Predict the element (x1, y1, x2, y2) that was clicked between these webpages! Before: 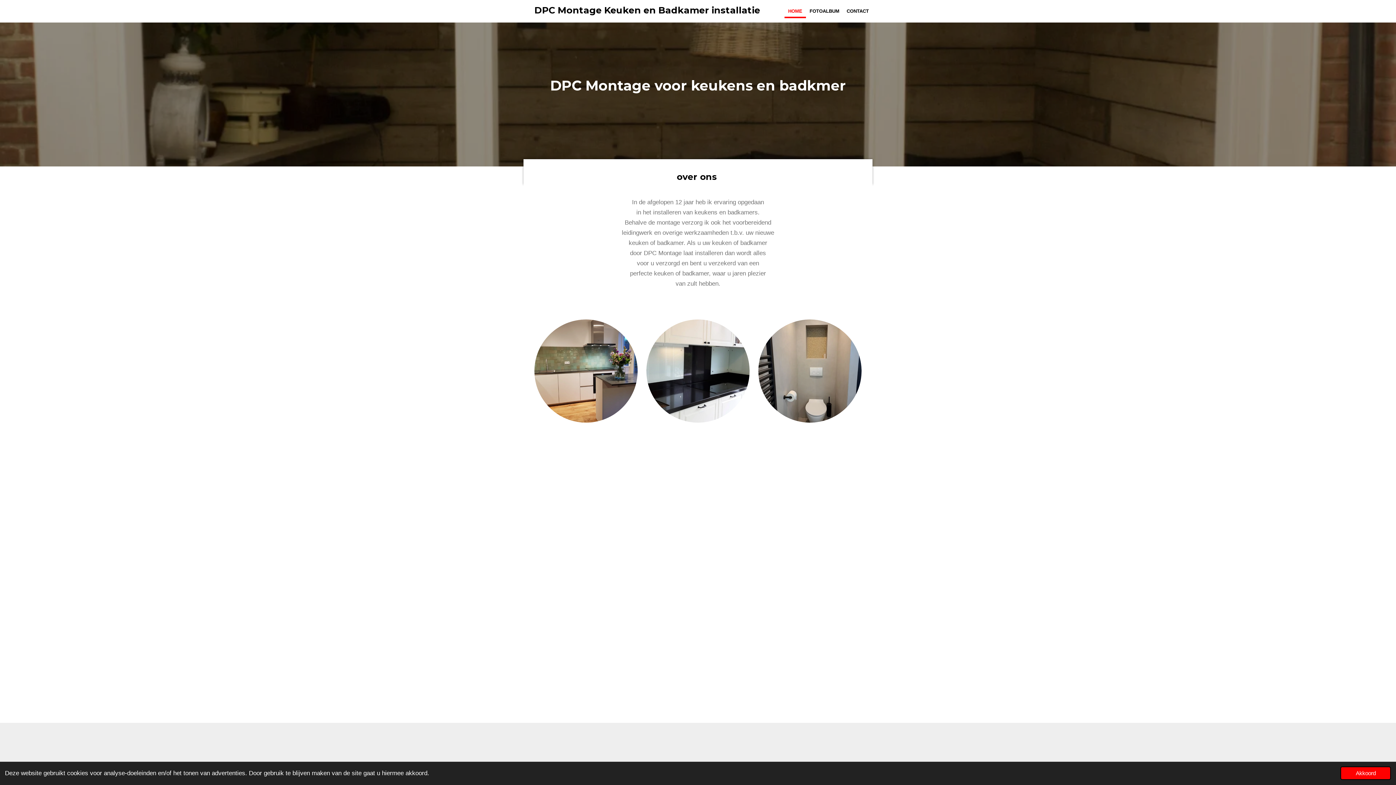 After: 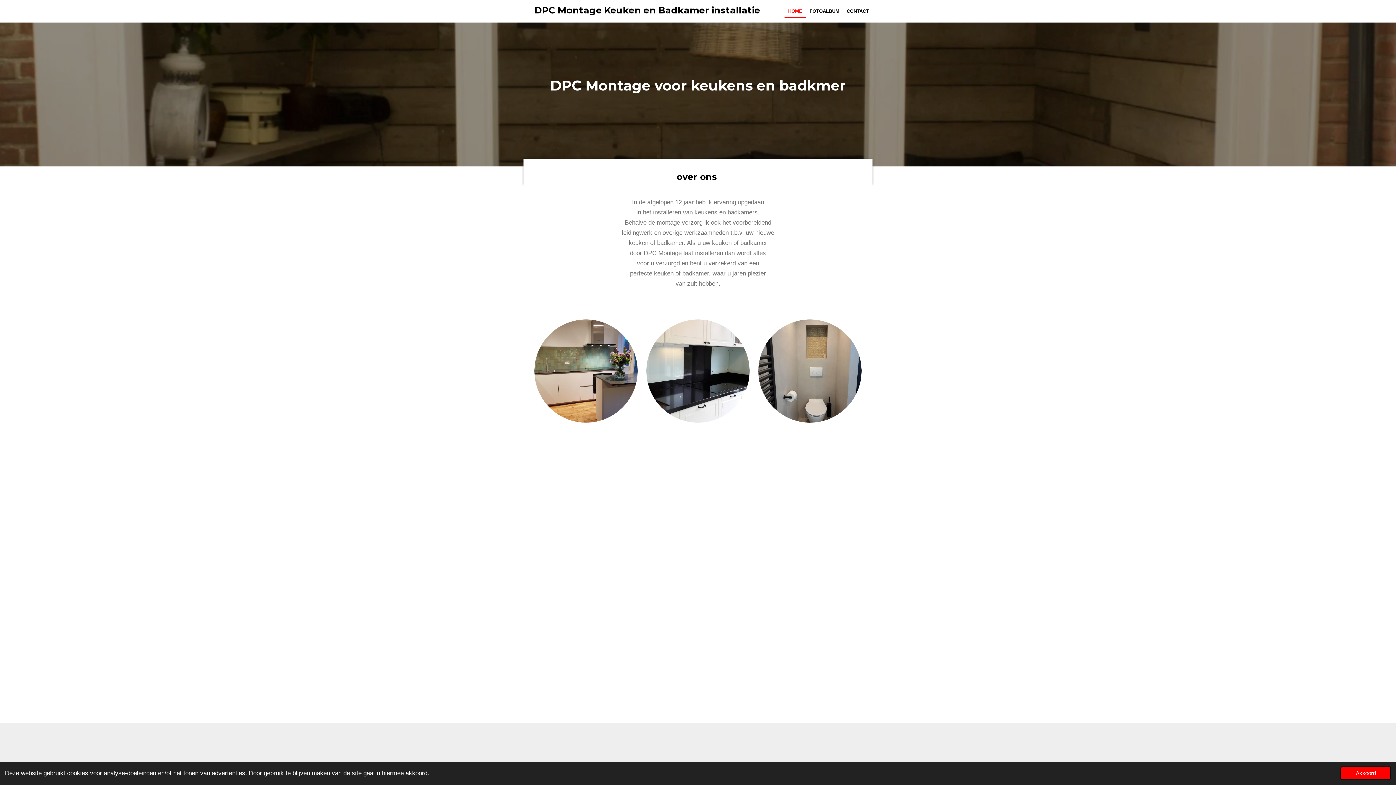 Action: bbox: (784, 4, 806, 18) label: HOME